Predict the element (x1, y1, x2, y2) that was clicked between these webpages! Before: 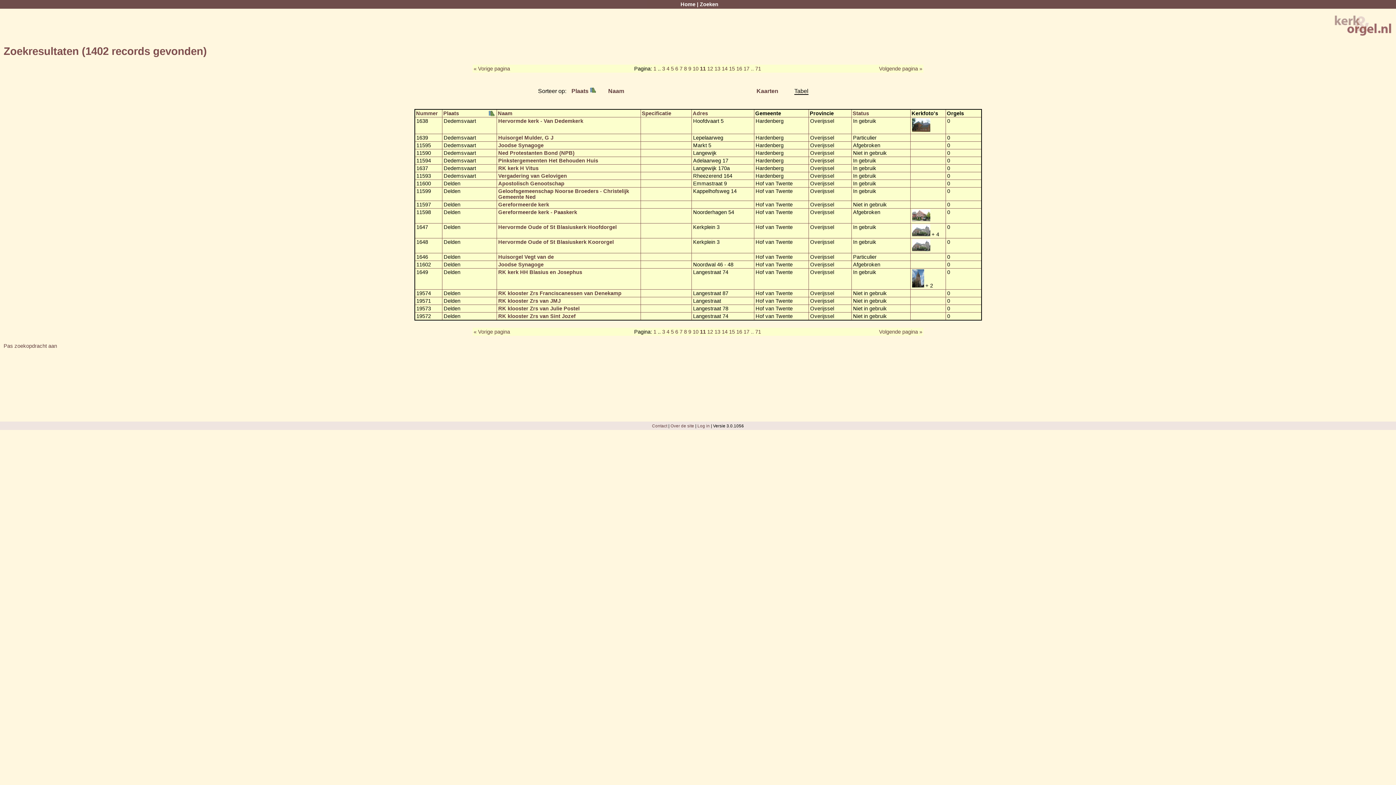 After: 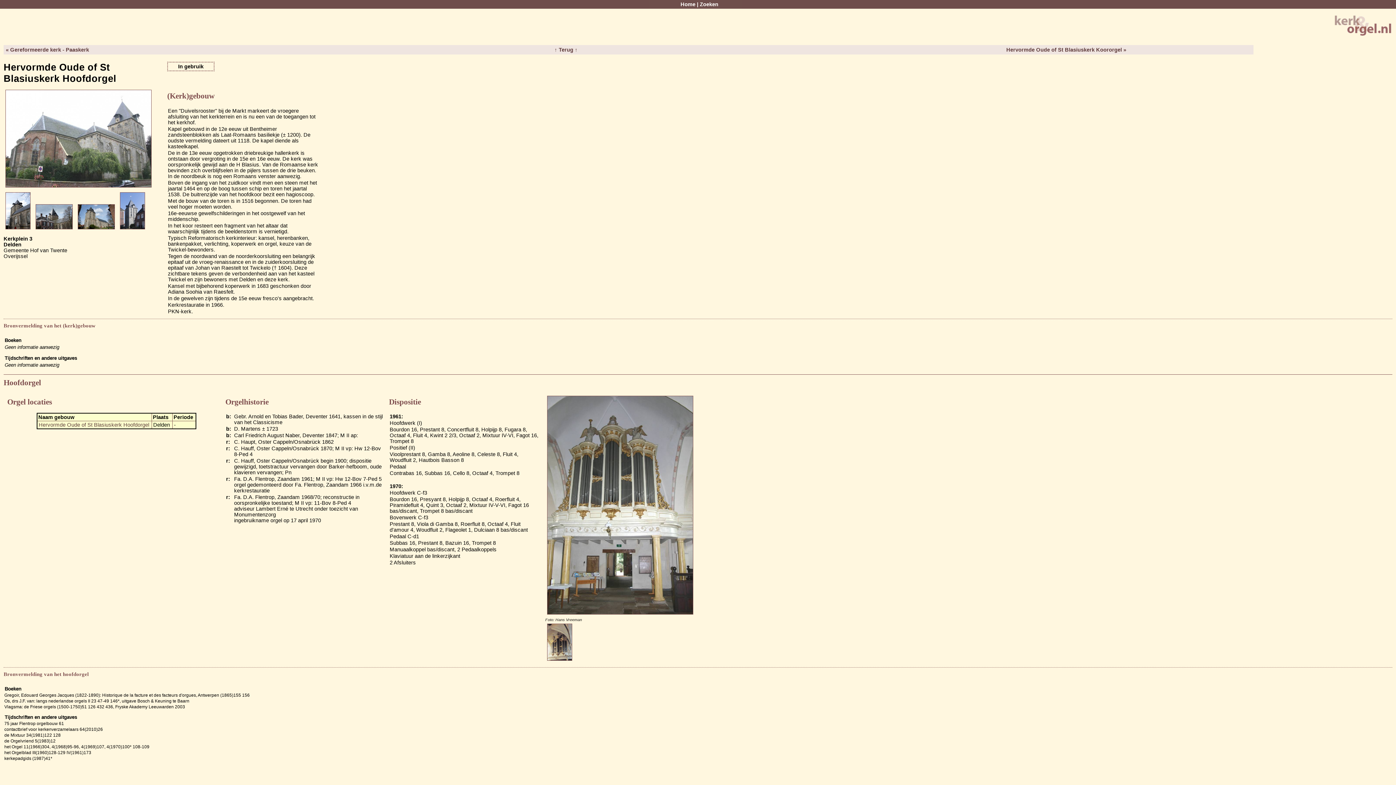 Action: label: Hervormde Oude of St Blasiuskerk Hoofdorgel bbox: (498, 224, 616, 230)